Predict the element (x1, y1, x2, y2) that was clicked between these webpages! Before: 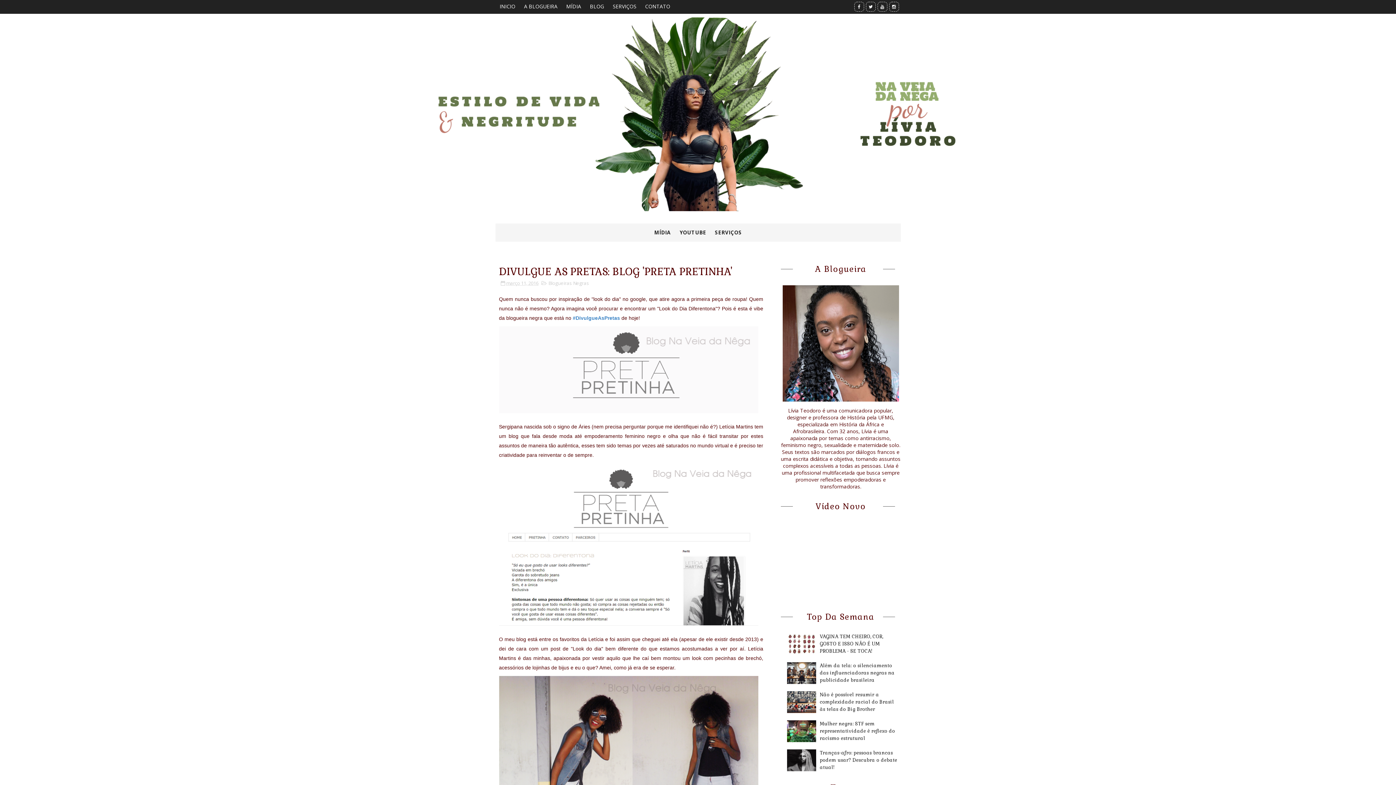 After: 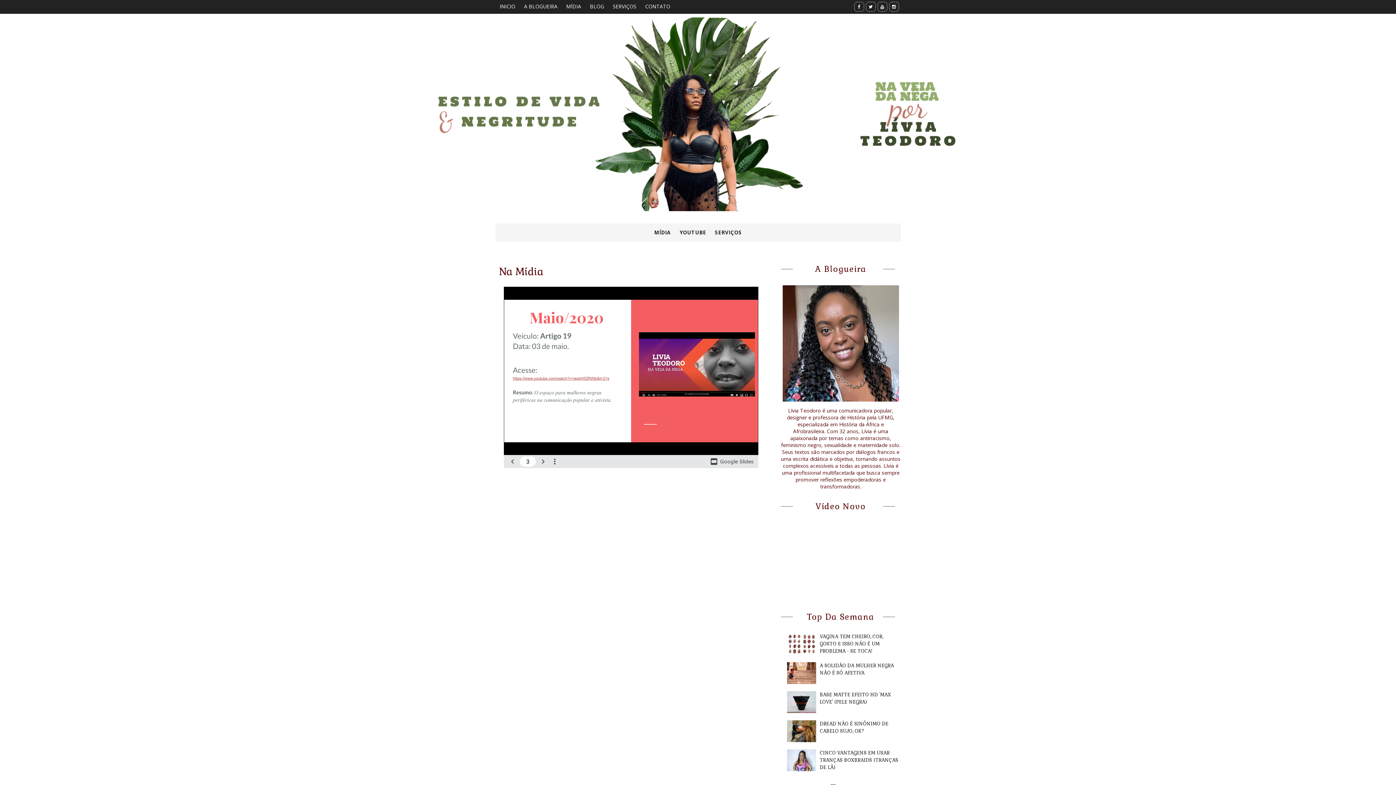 Action: label: MÍDIA bbox: (650, 223, 675, 241)